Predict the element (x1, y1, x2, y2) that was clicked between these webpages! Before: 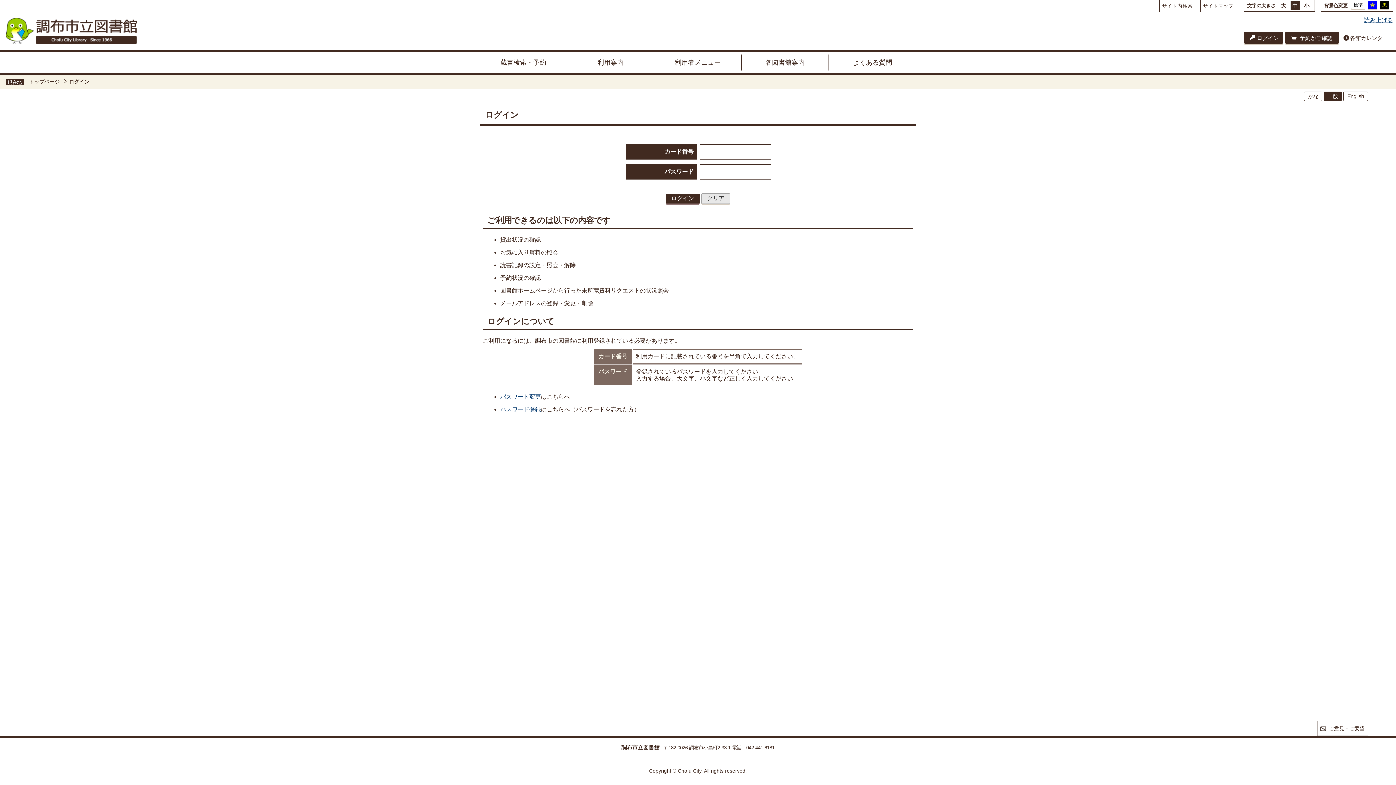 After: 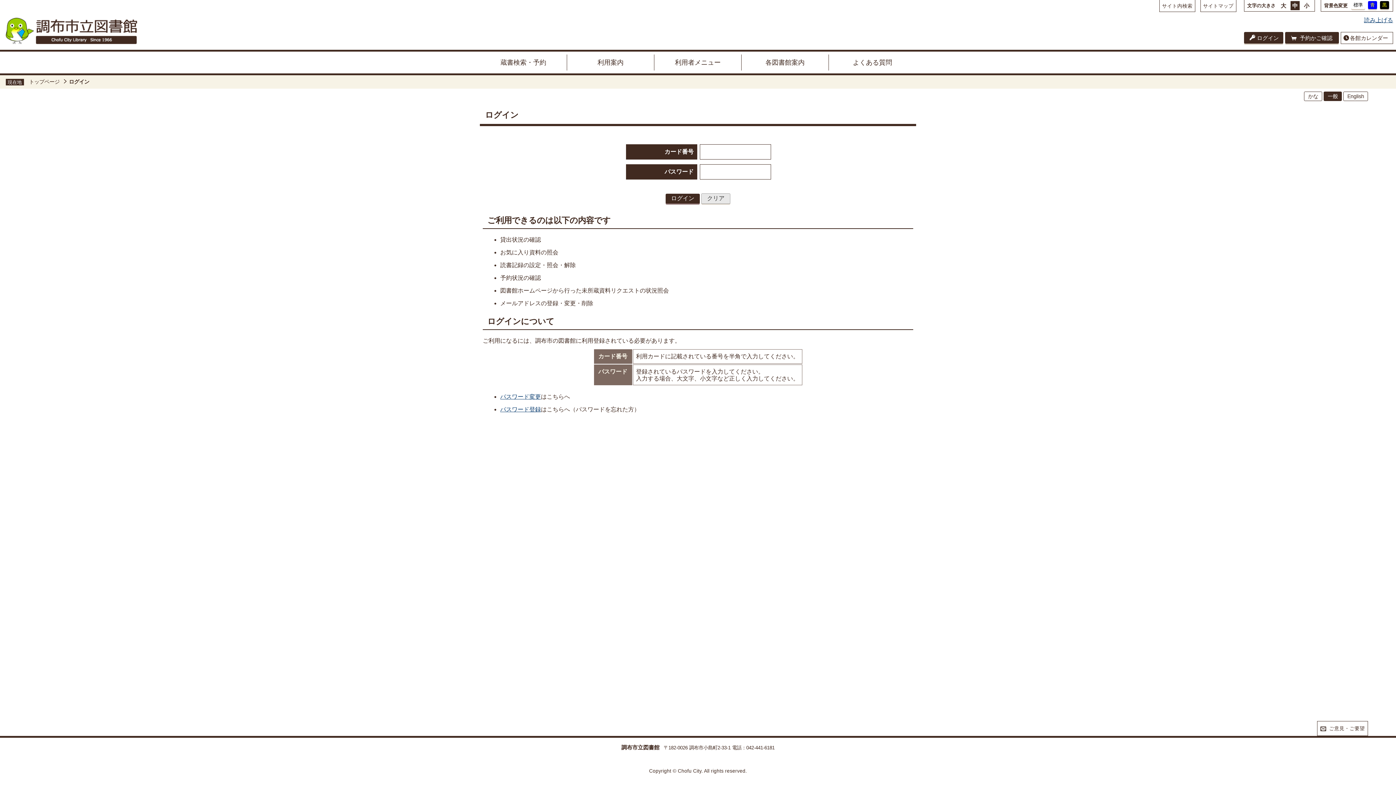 Action: label:  予約かご確認 bbox: (1285, 32, 1339, 43)